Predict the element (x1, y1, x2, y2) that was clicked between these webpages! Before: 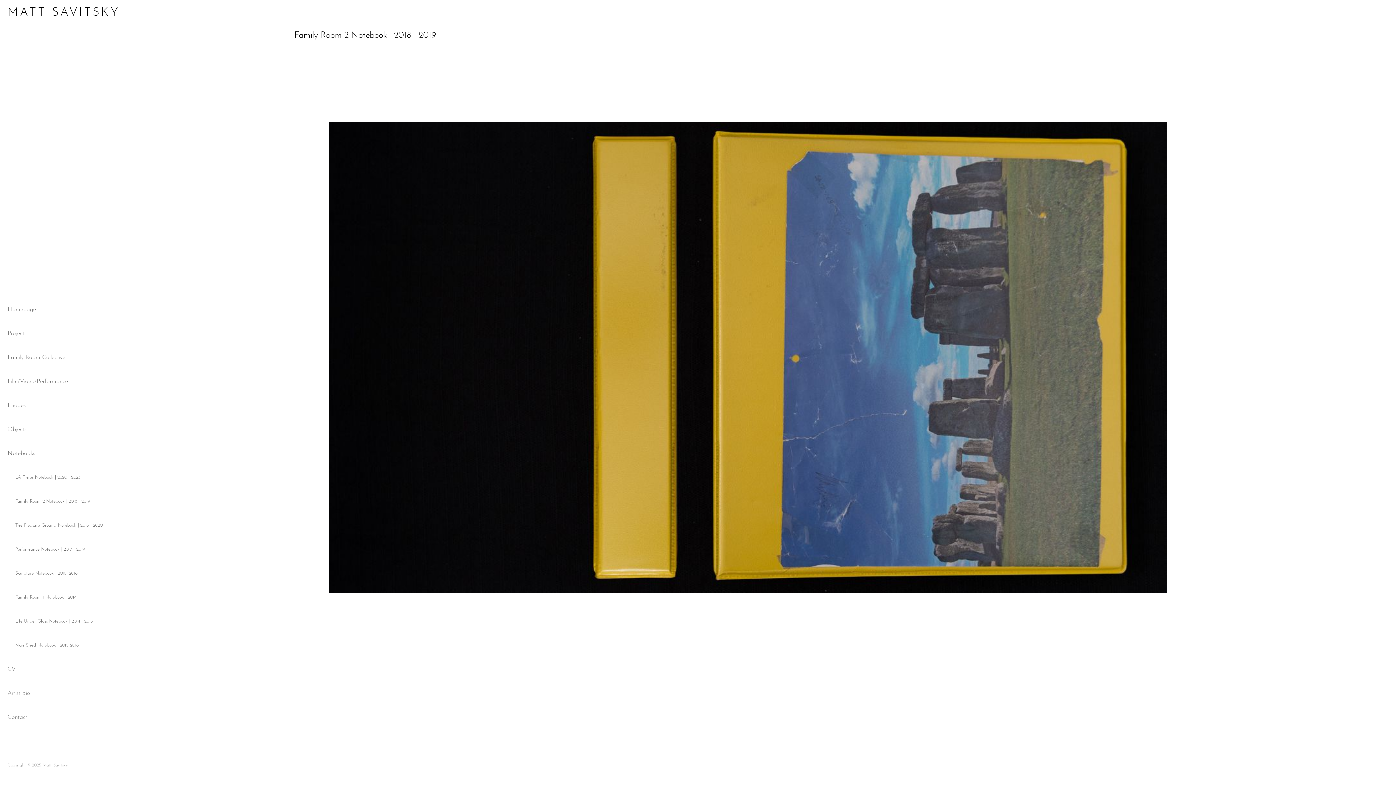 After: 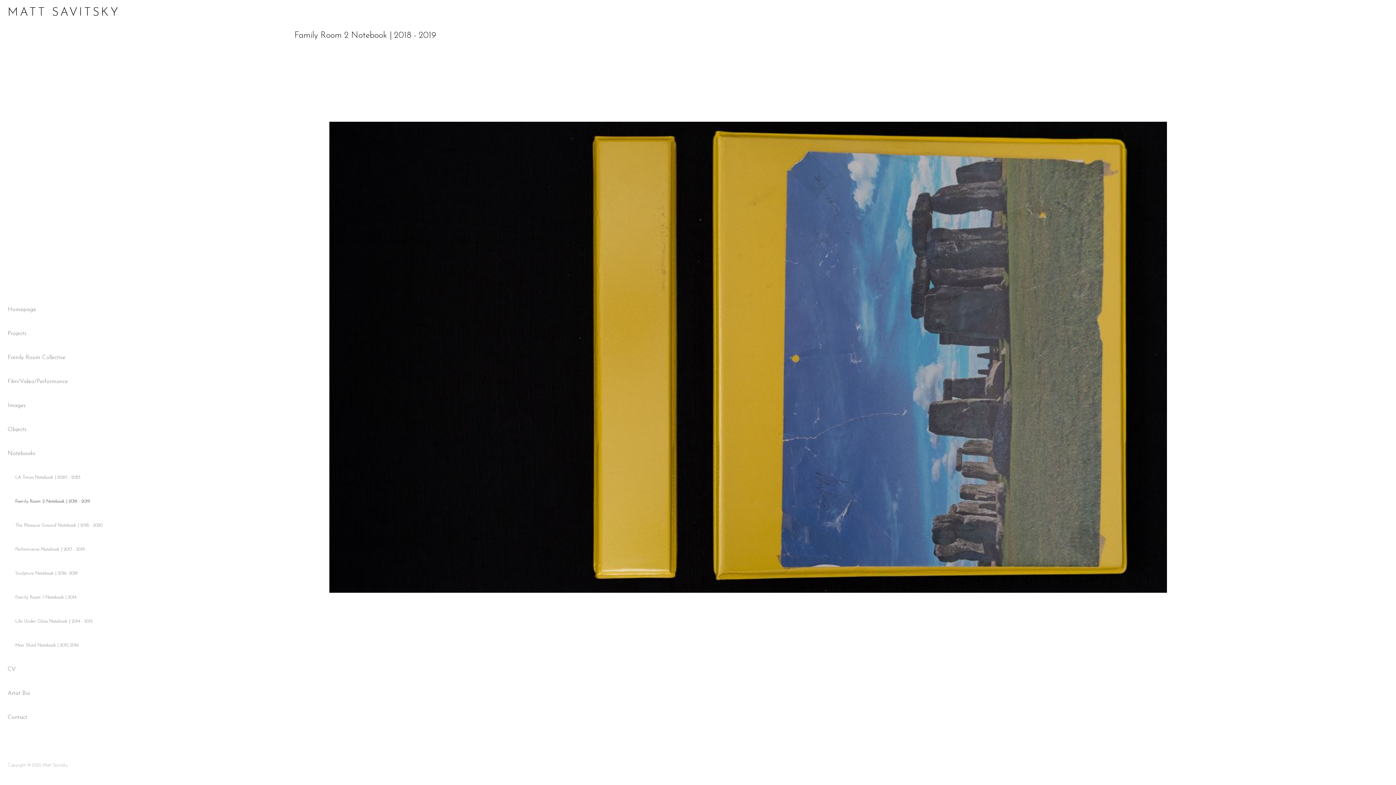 Action: label: Family Room 2 Notebook | 2018 - 2019 bbox: (15, 499, 89, 503)